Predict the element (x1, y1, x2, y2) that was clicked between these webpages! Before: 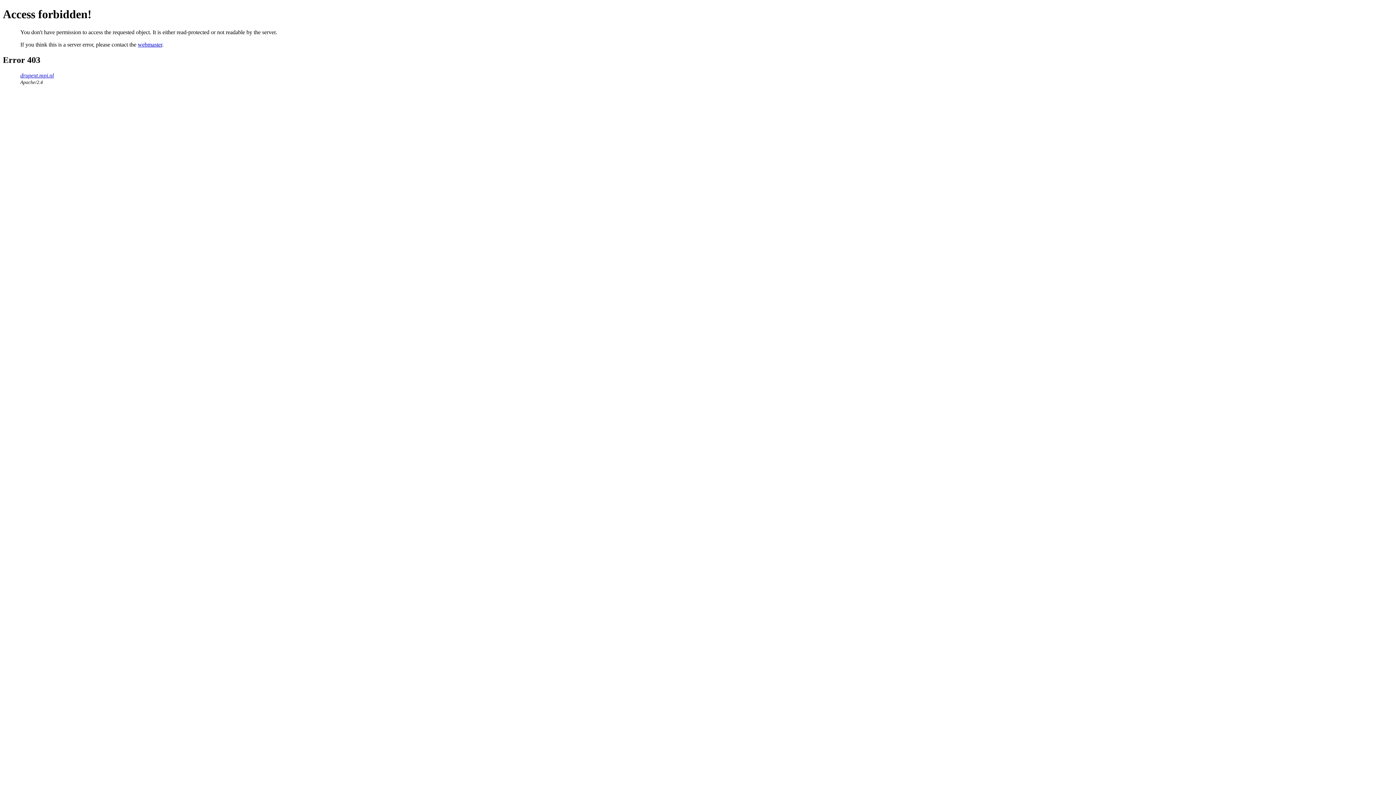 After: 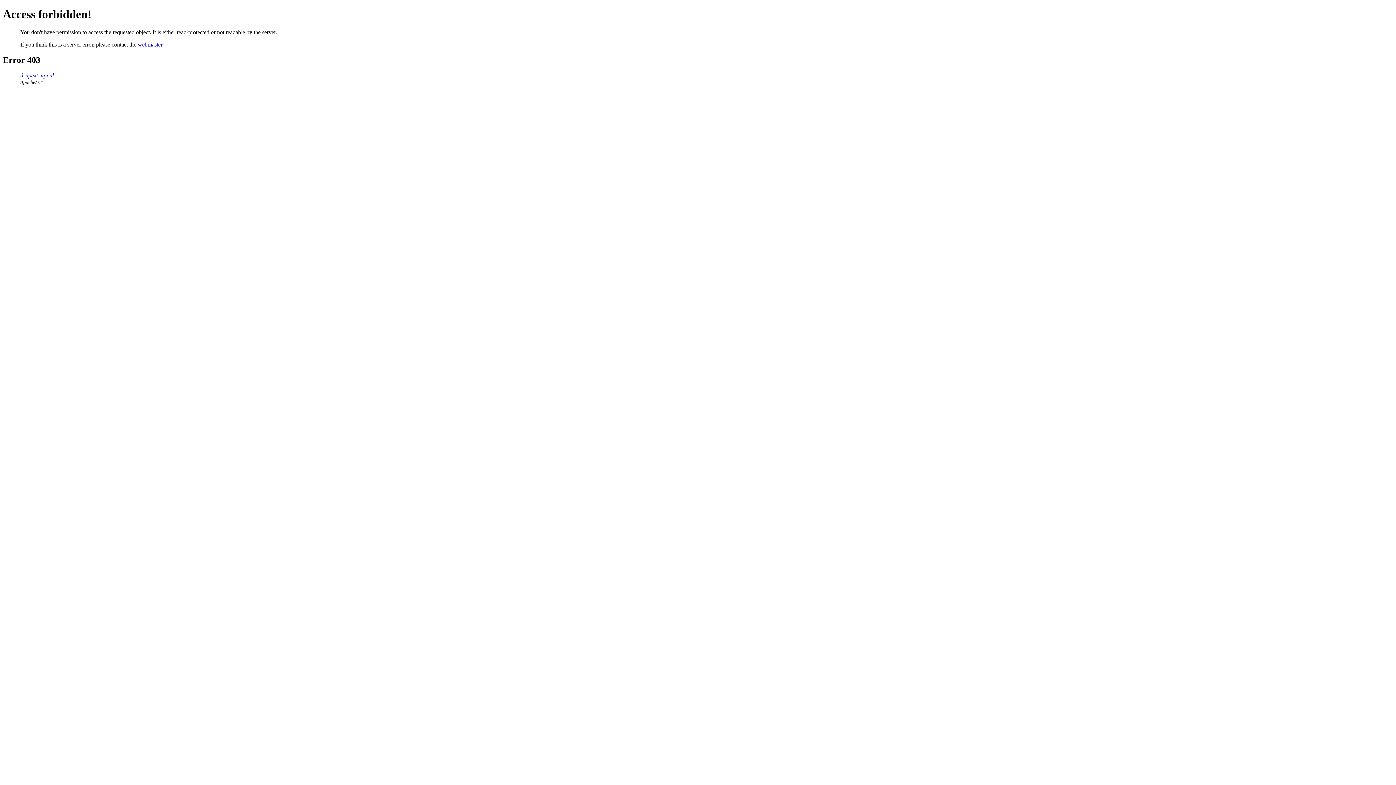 Action: label: webmaster bbox: (137, 41, 162, 47)